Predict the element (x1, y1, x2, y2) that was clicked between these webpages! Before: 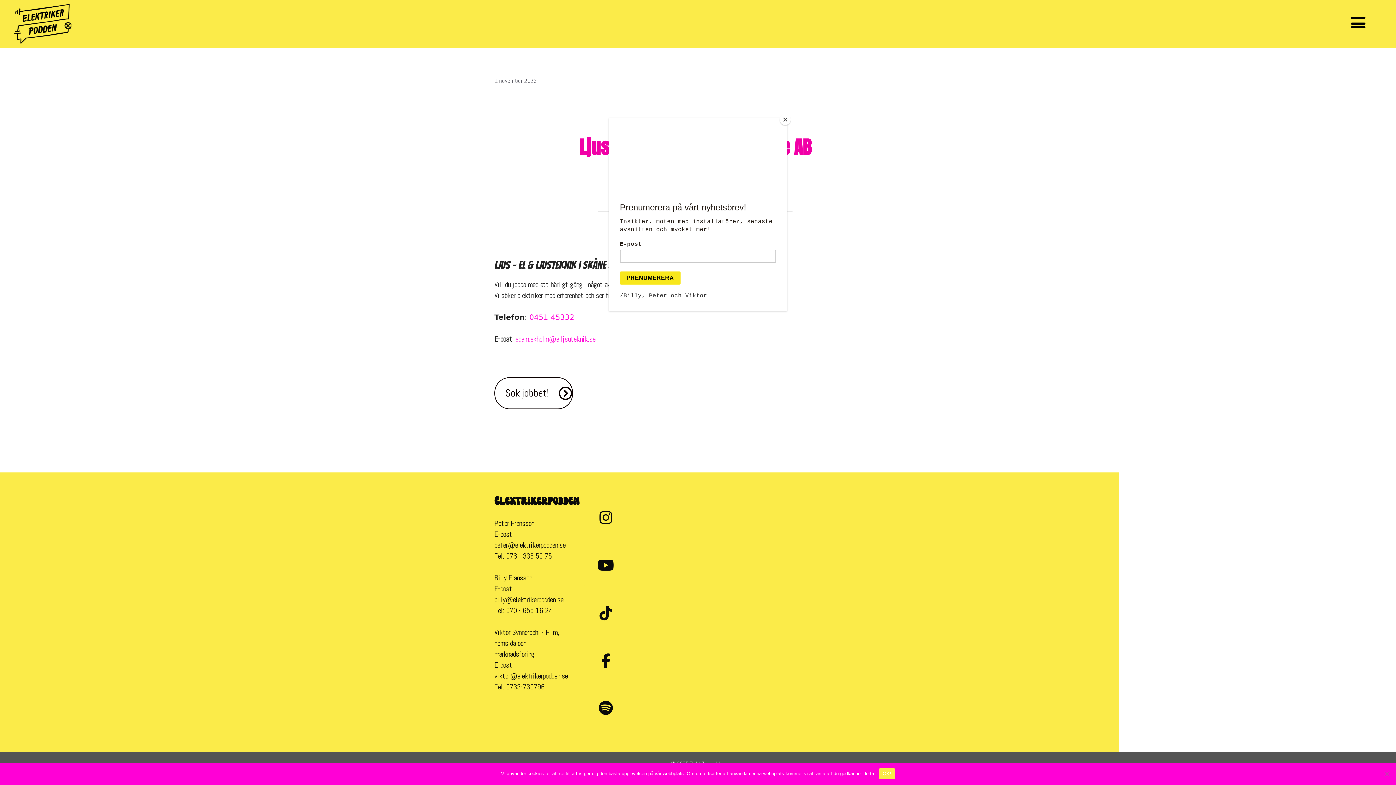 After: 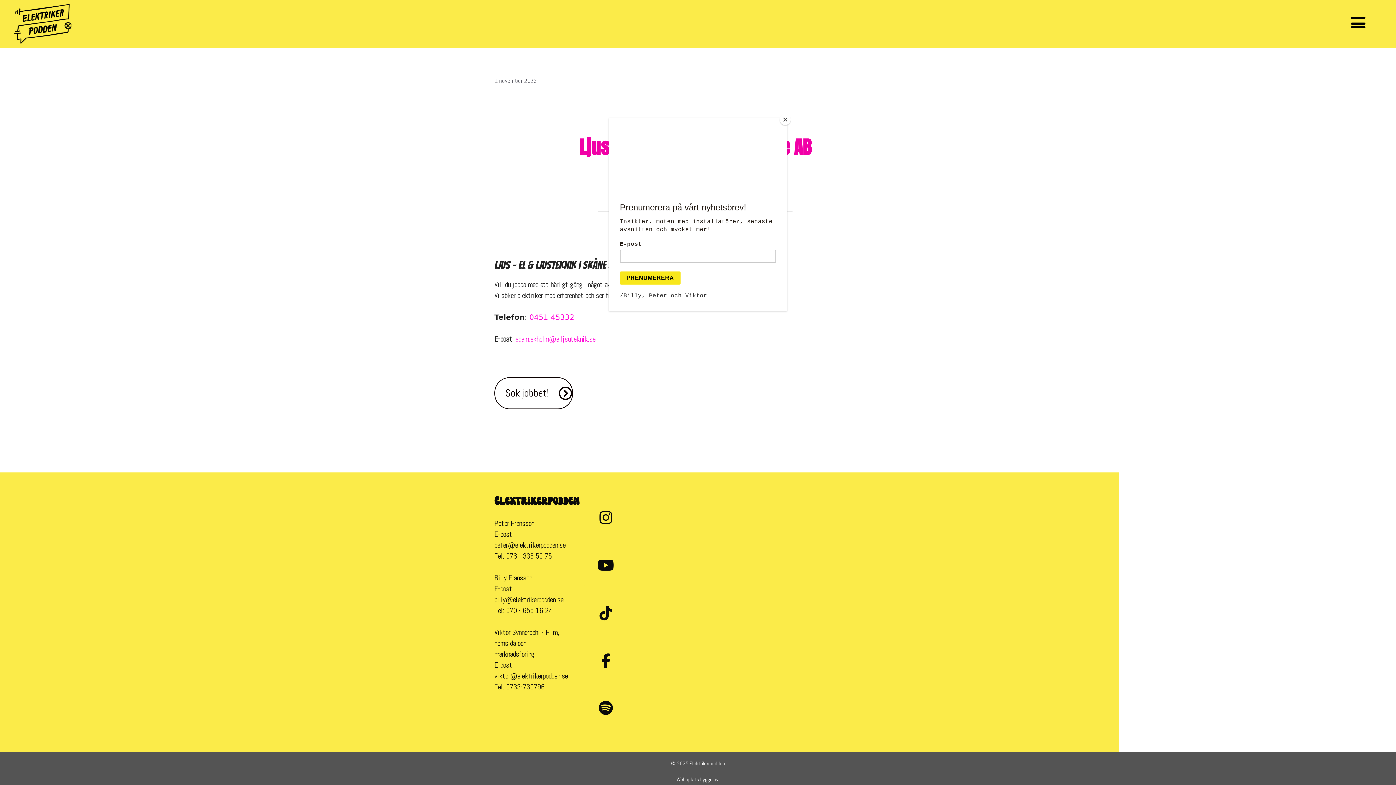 Action: label: OK! bbox: (879, 768, 895, 779)